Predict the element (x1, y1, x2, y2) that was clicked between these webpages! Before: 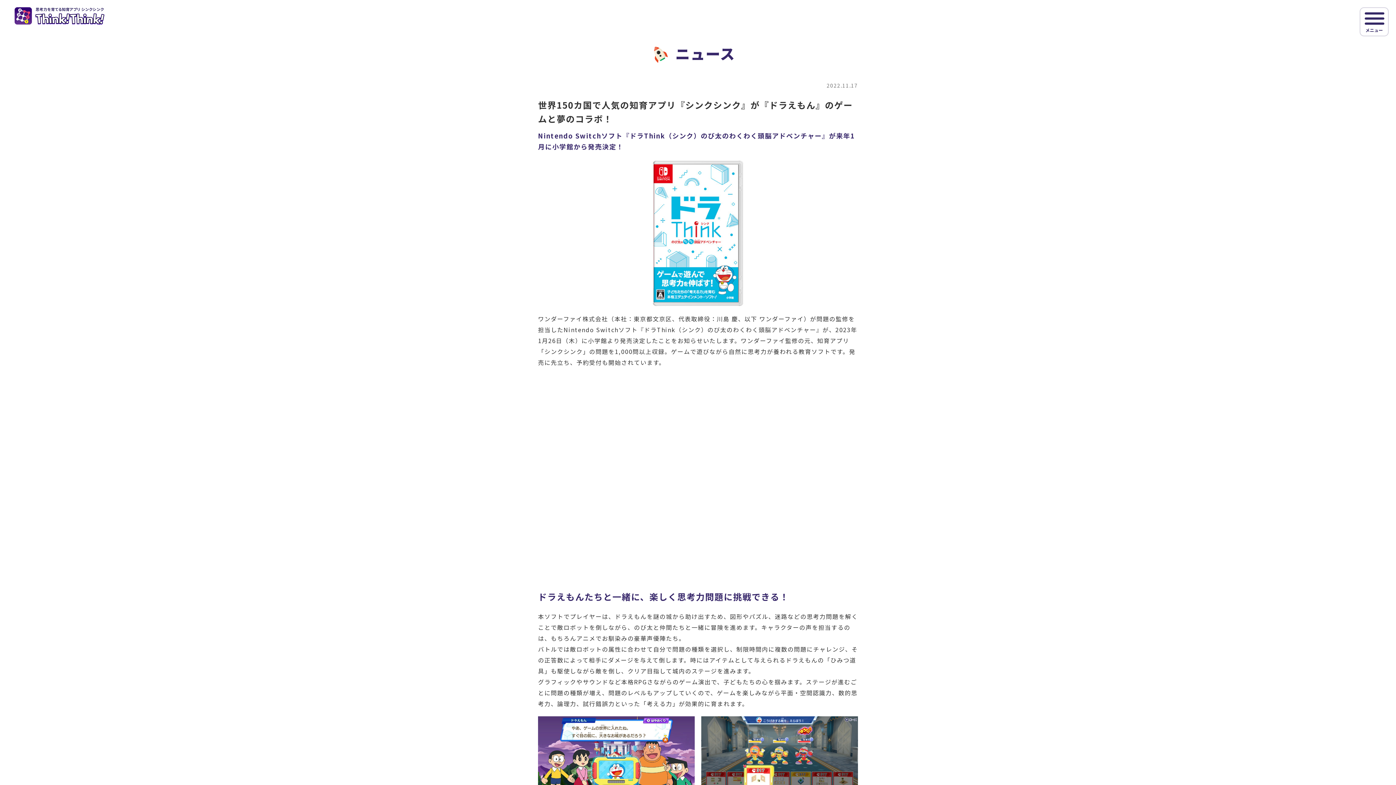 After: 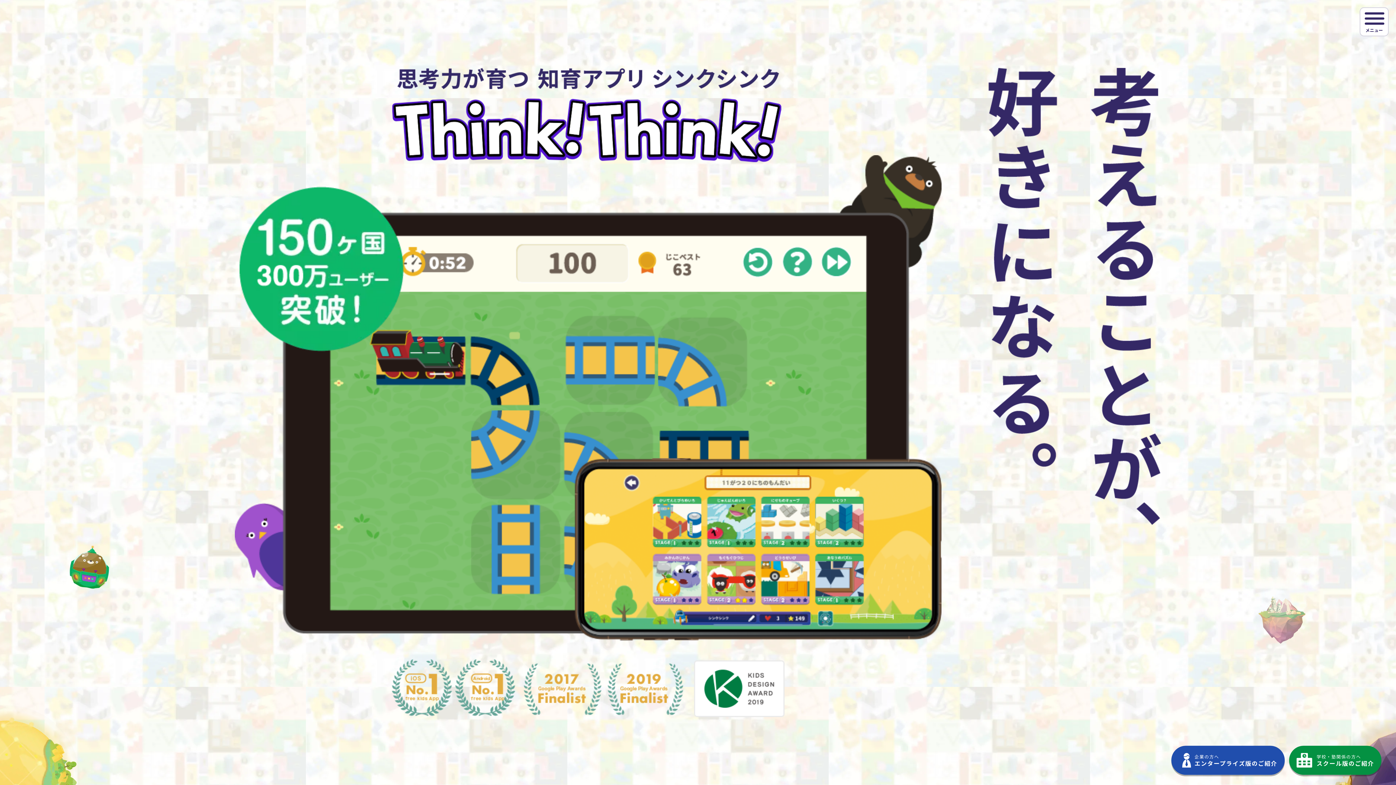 Action: label: シンクシンク｜思考力を伸ばすアプリ教材 図形やパズルで楽しく学ぶ！ [Think!Think!] bbox: (14, 7, 104, 24)